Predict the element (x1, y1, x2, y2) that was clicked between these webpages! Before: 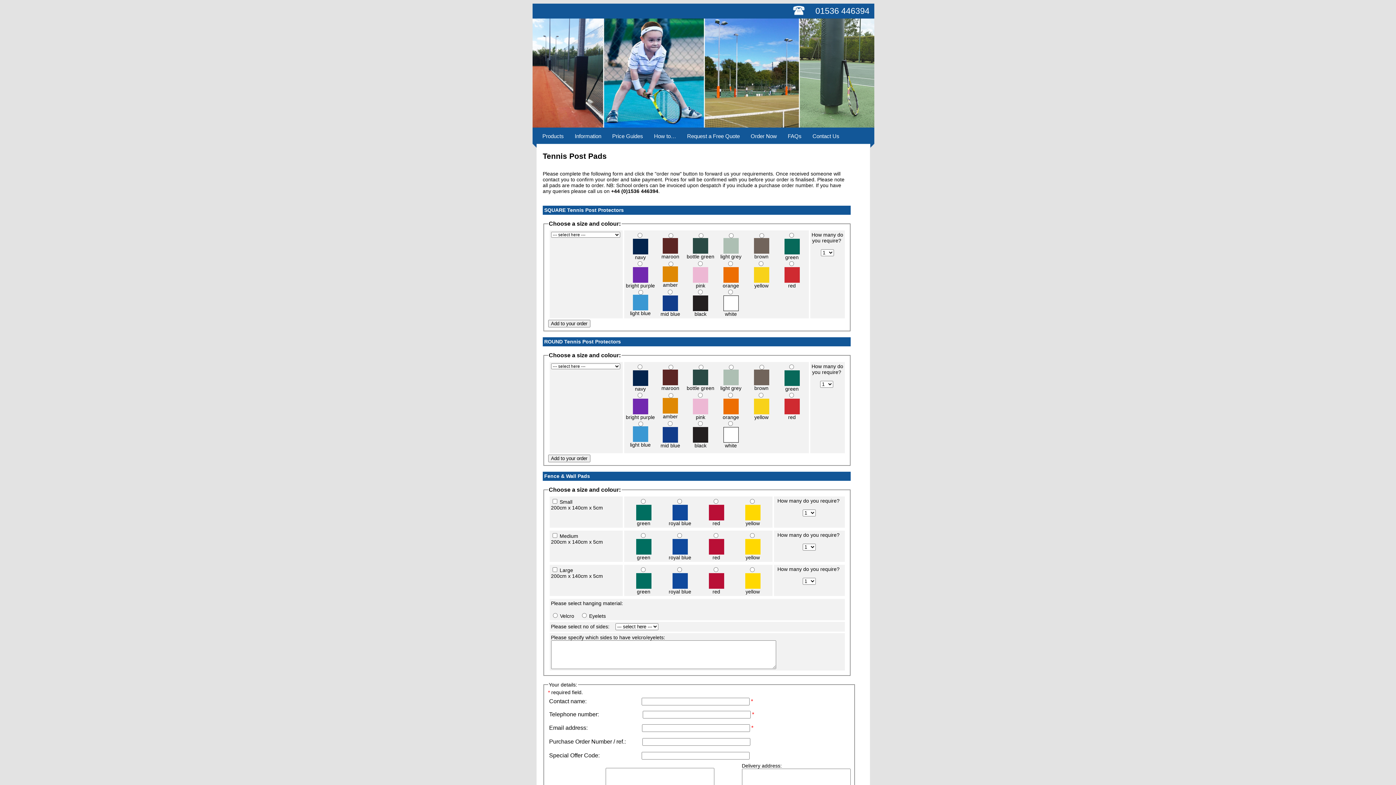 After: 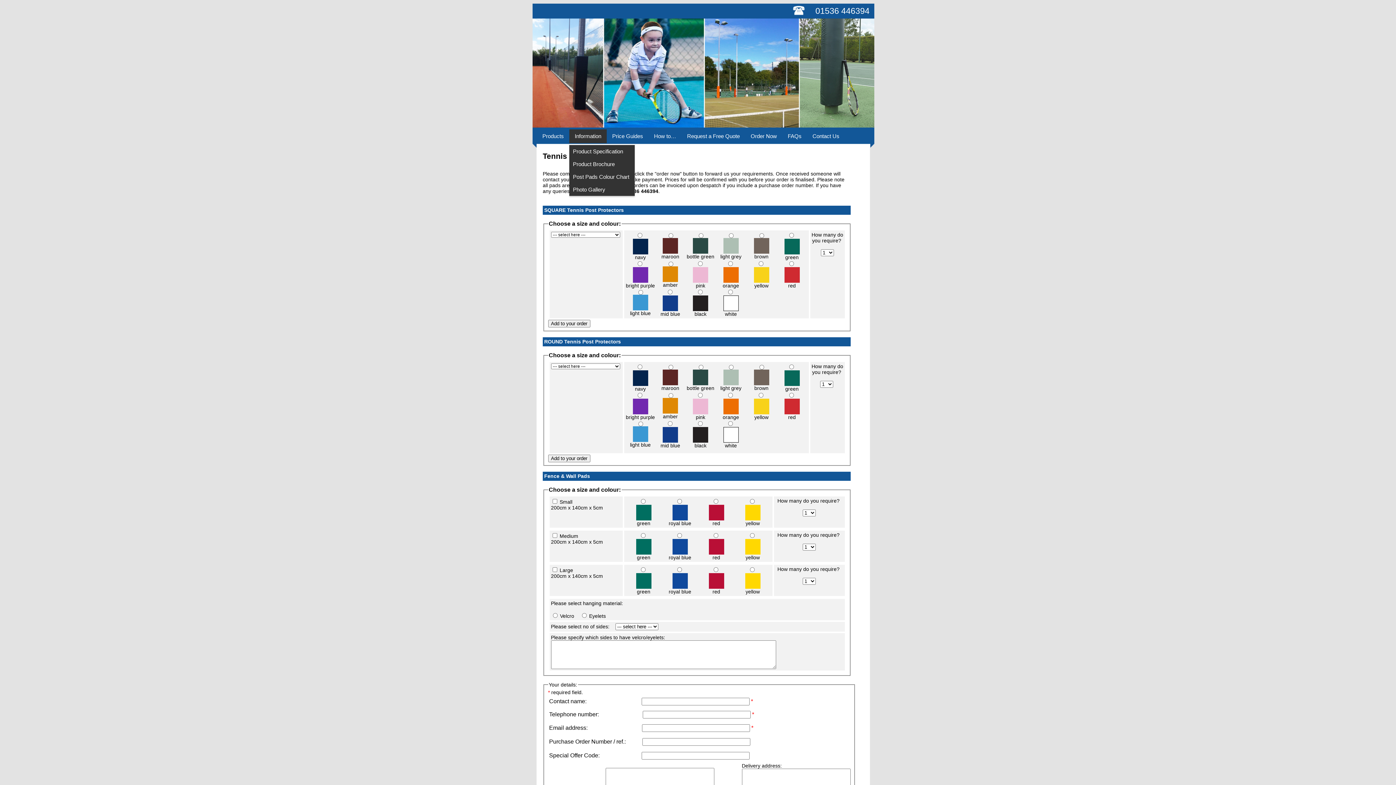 Action: bbox: (569, 129, 606, 143) label: Information